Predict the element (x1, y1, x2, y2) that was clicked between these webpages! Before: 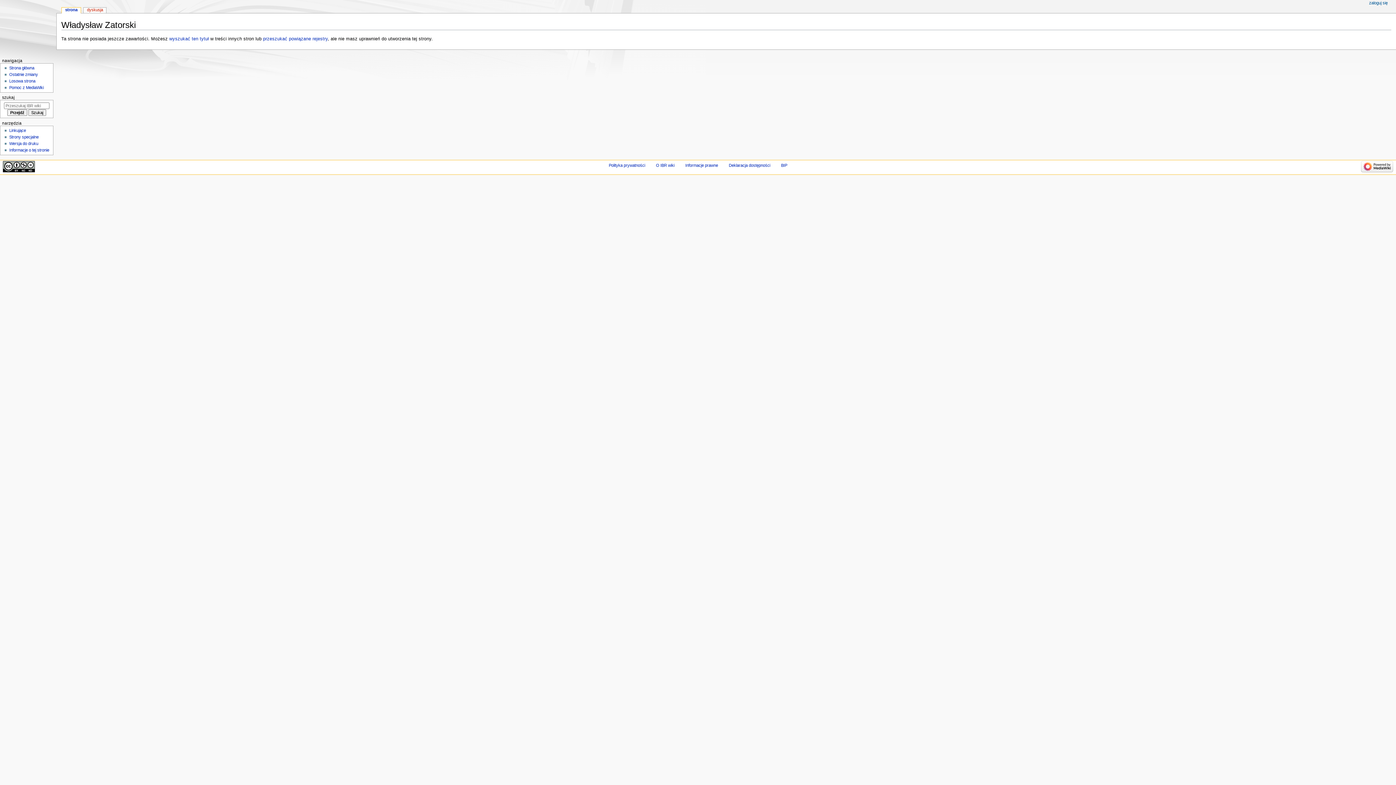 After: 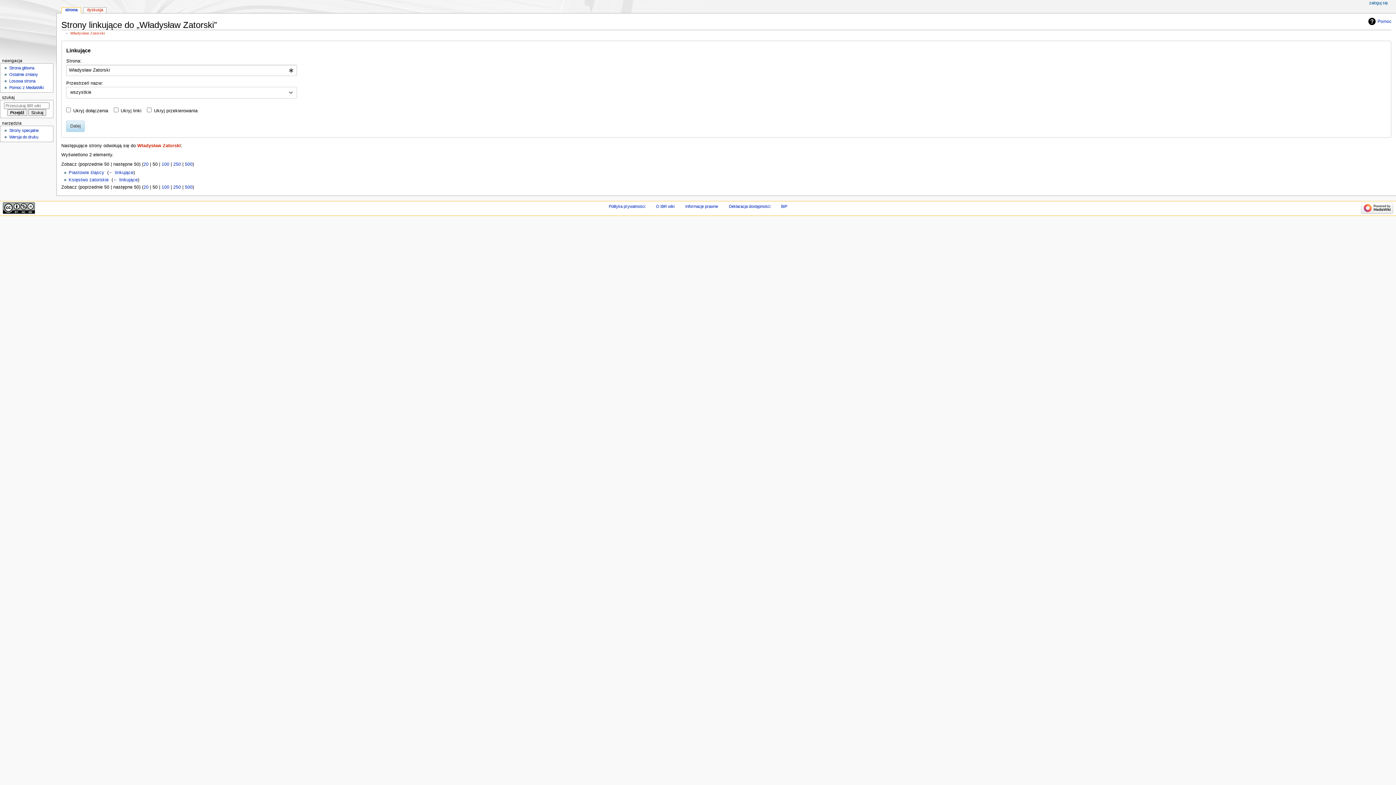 Action: bbox: (9, 128, 25, 132) label: Linkujące